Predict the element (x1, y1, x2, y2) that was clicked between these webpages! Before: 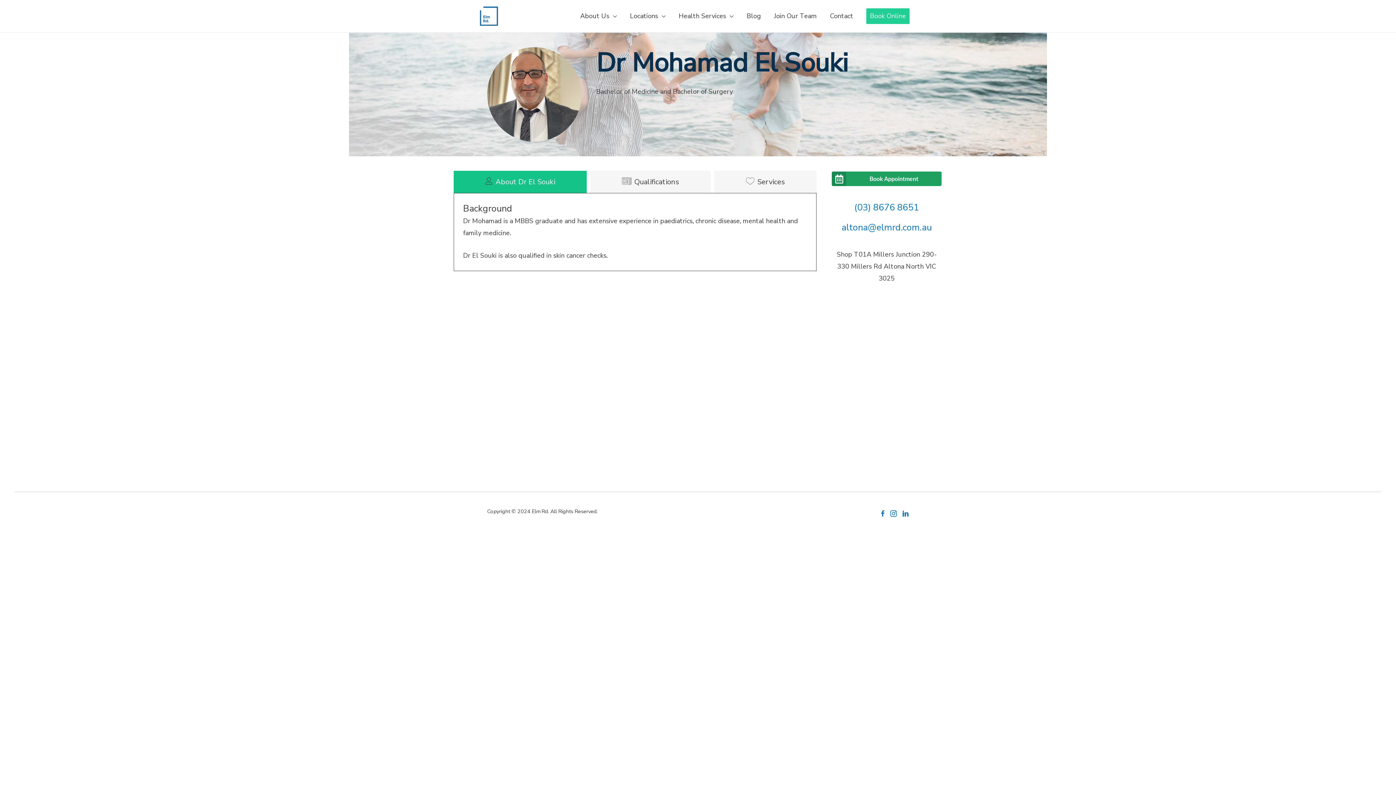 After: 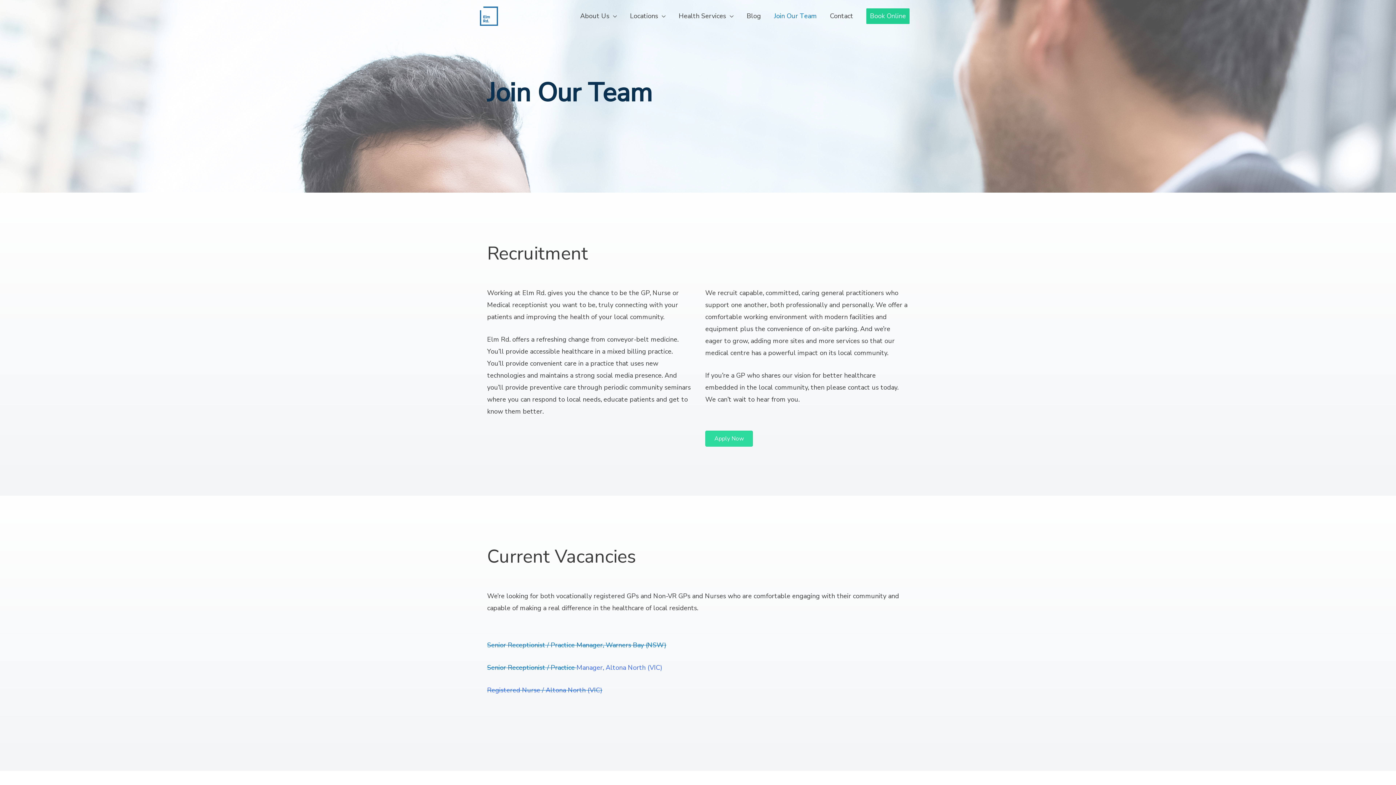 Action: bbox: (767, 3, 823, 29) label: Join Our Team